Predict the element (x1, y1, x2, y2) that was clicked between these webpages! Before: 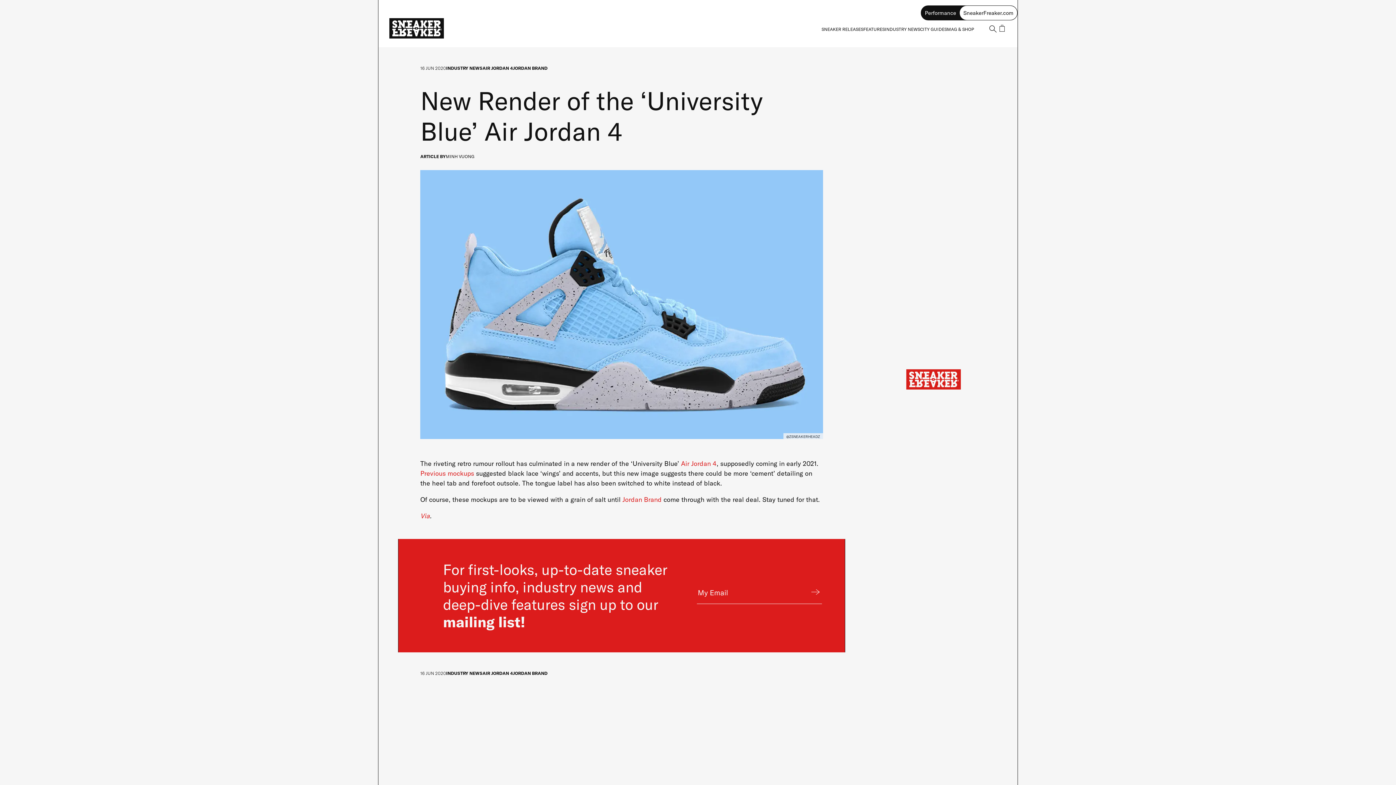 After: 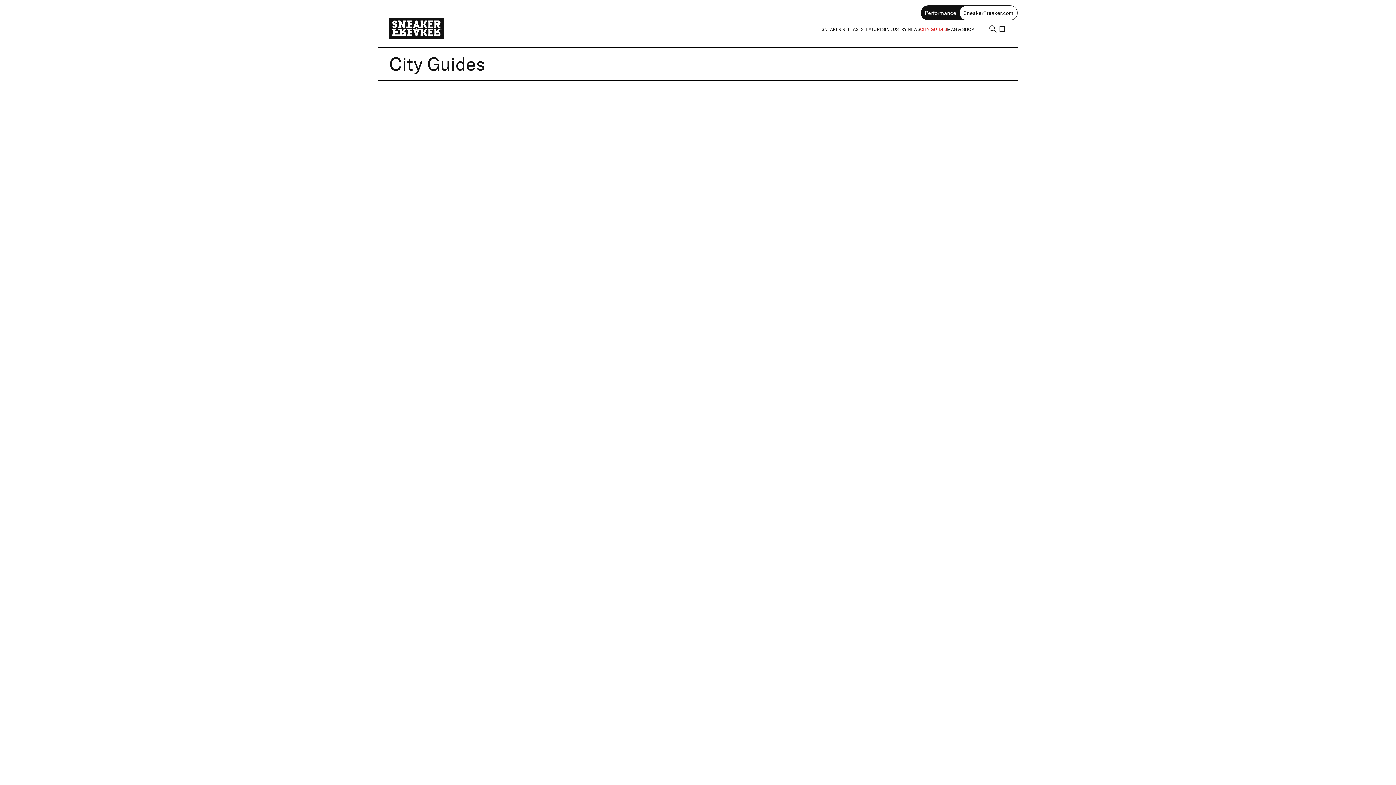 Action: bbox: (920, 26, 947, 31) label: CITY GUIDES